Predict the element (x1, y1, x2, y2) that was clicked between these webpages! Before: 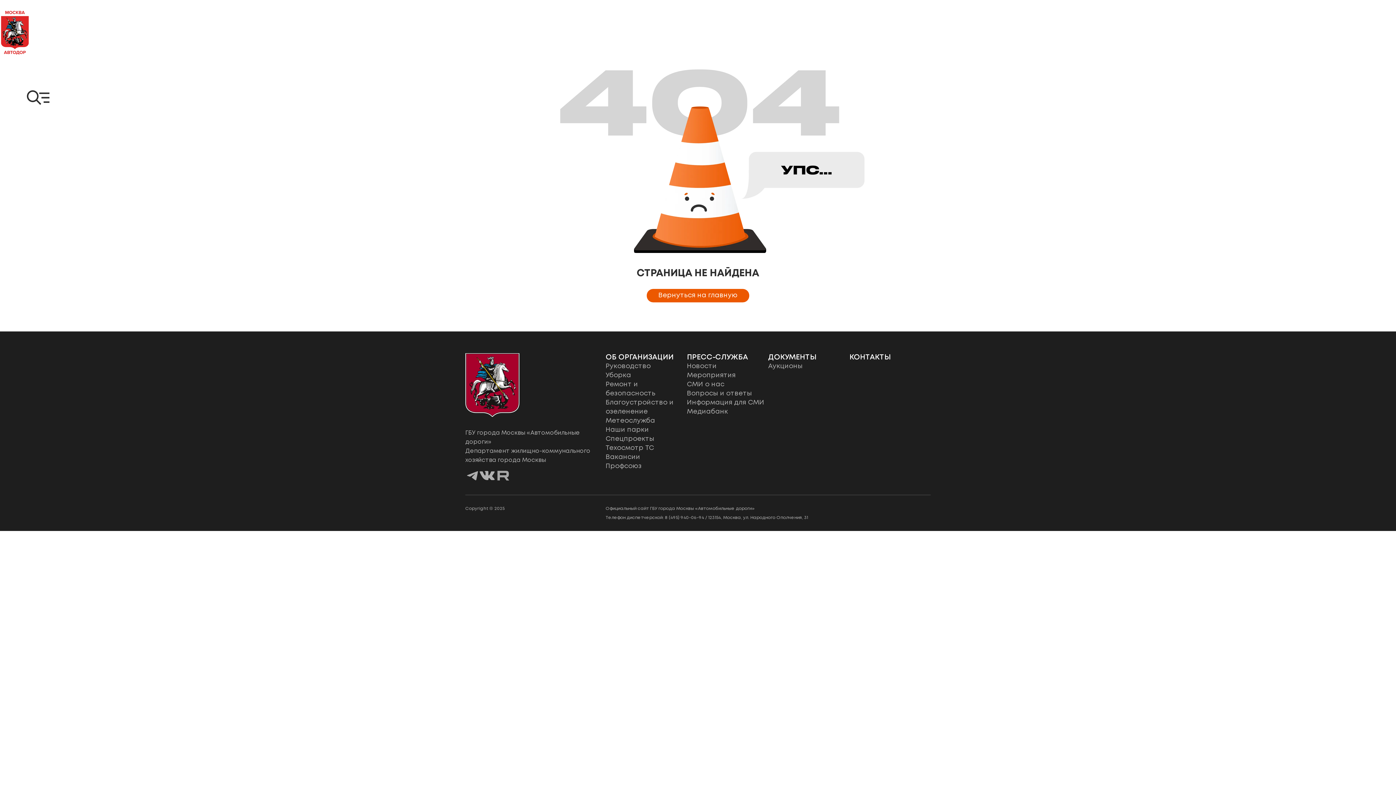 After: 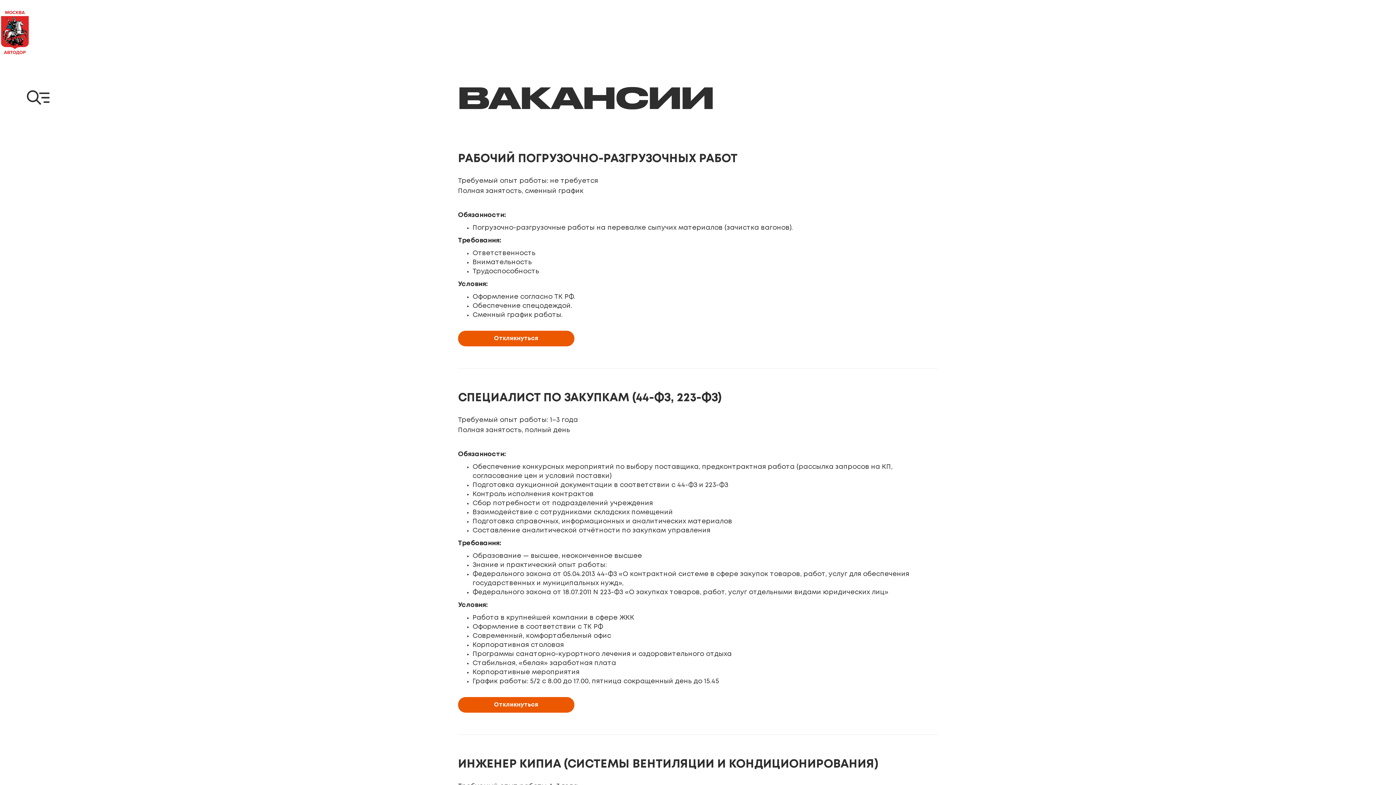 Action: label: Вакансии bbox: (605, 453, 640, 462)